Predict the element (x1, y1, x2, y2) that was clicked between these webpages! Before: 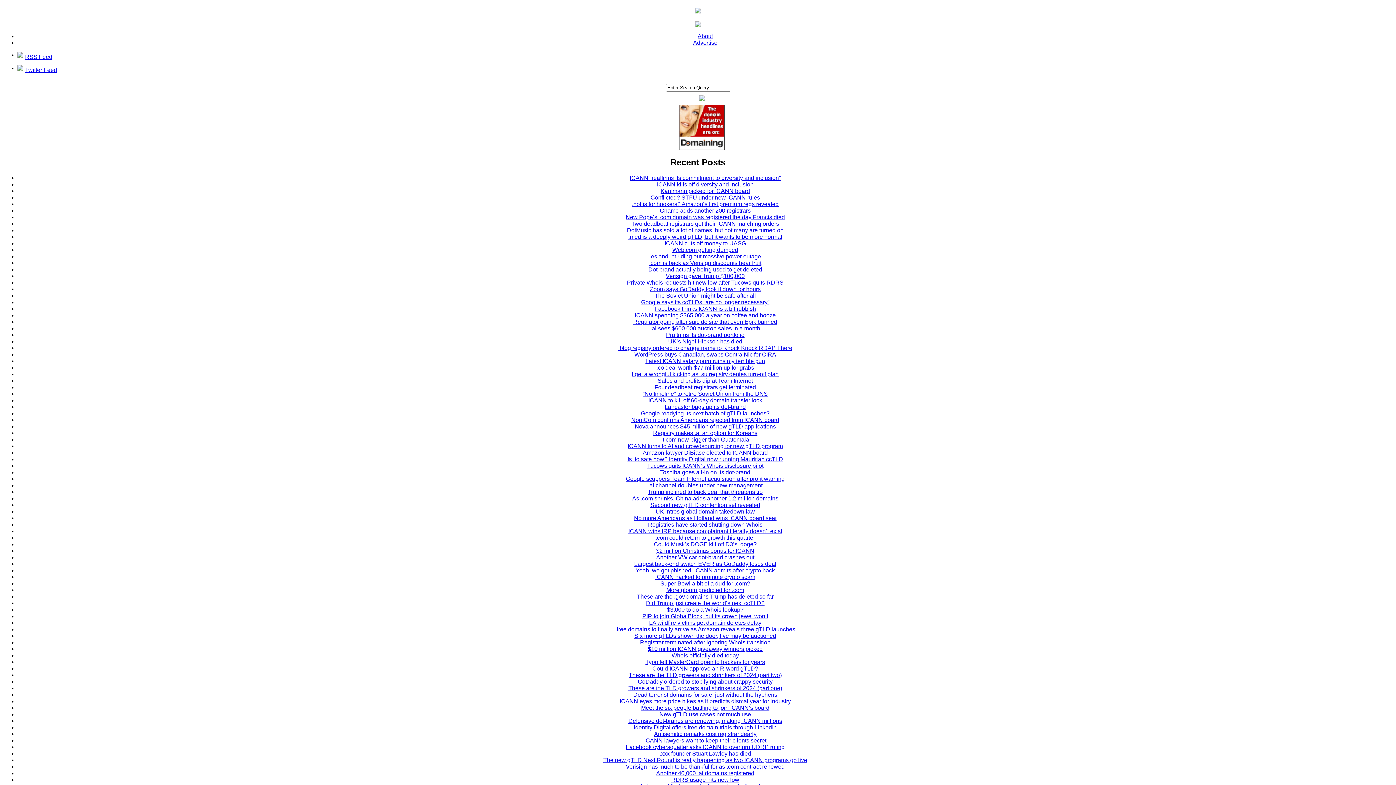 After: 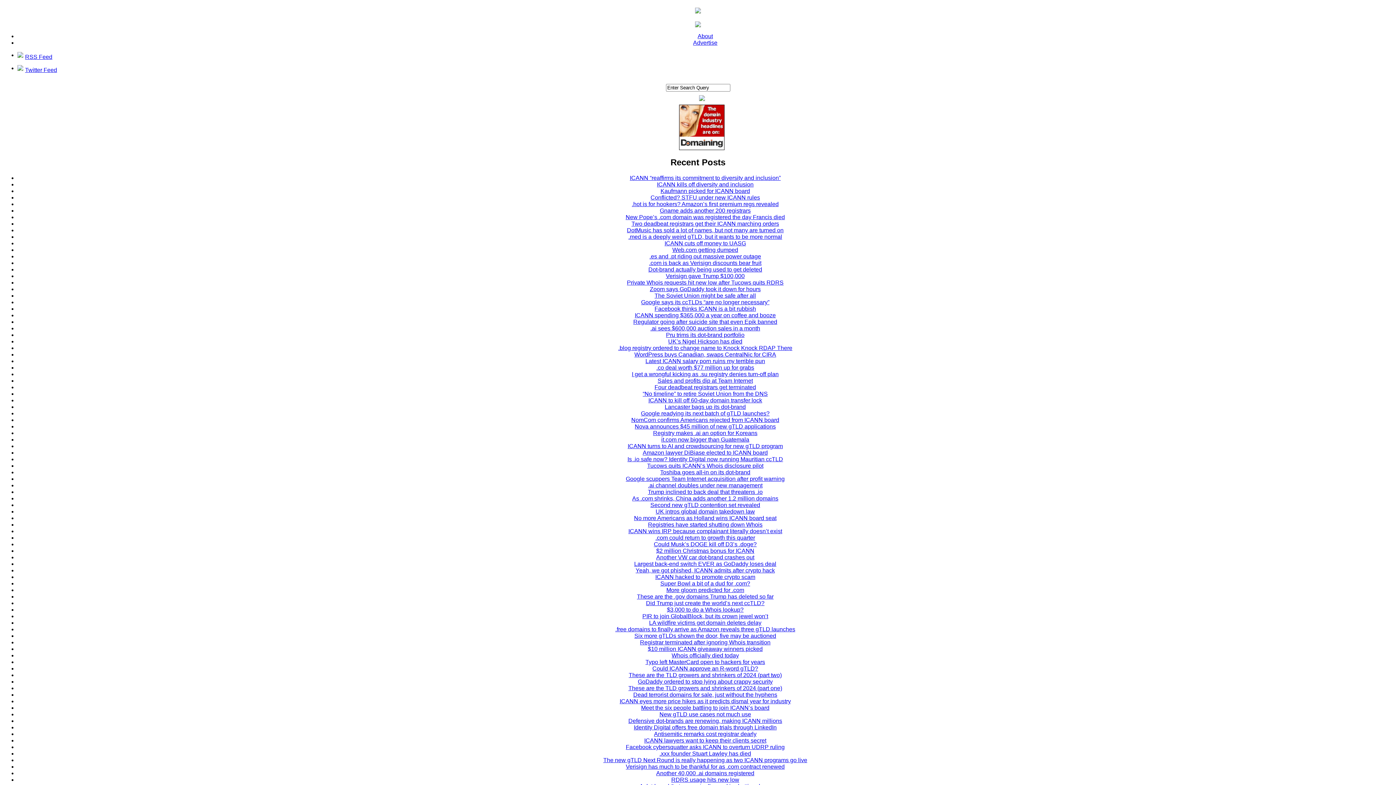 Action: label: ICANN turns to AI and crowdsourcing for new gTLD program bbox: (627, 443, 783, 449)